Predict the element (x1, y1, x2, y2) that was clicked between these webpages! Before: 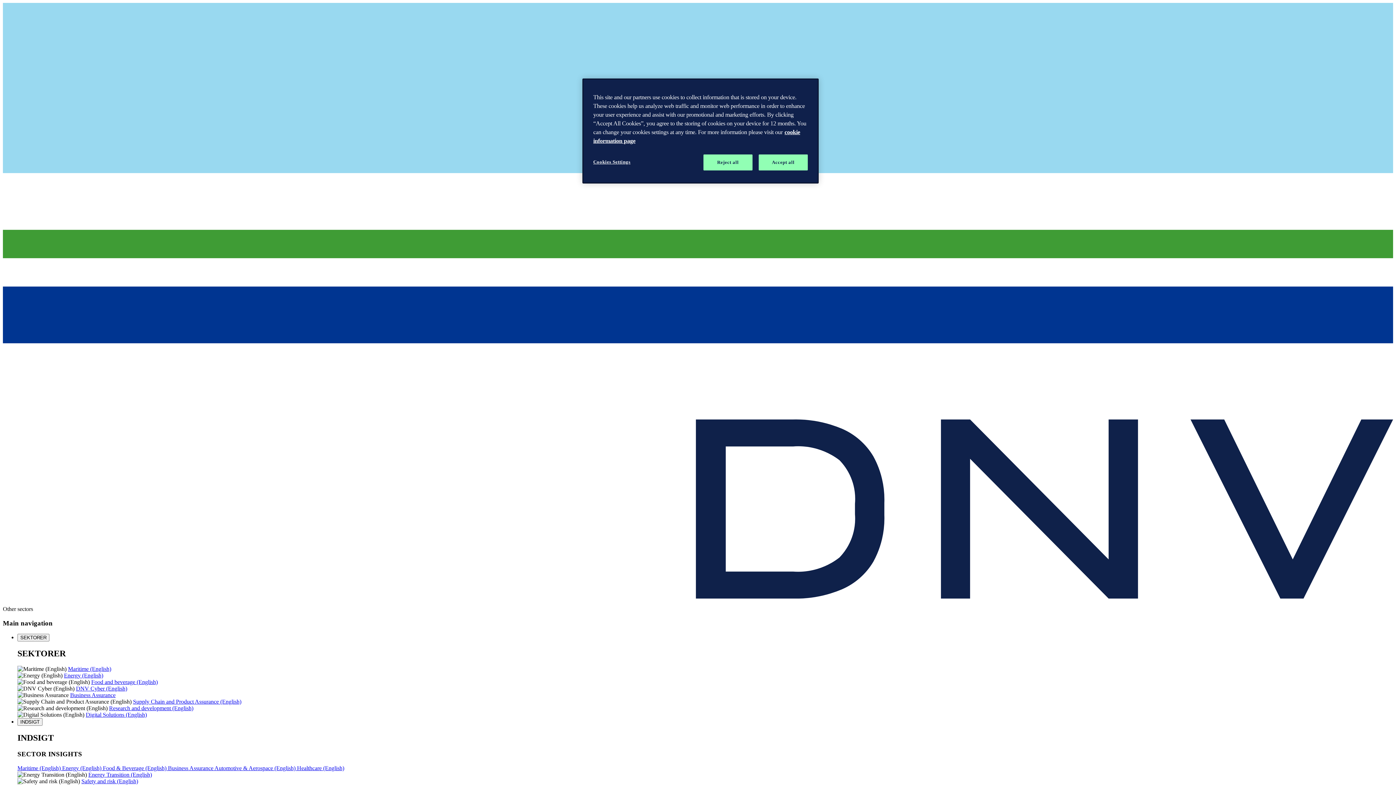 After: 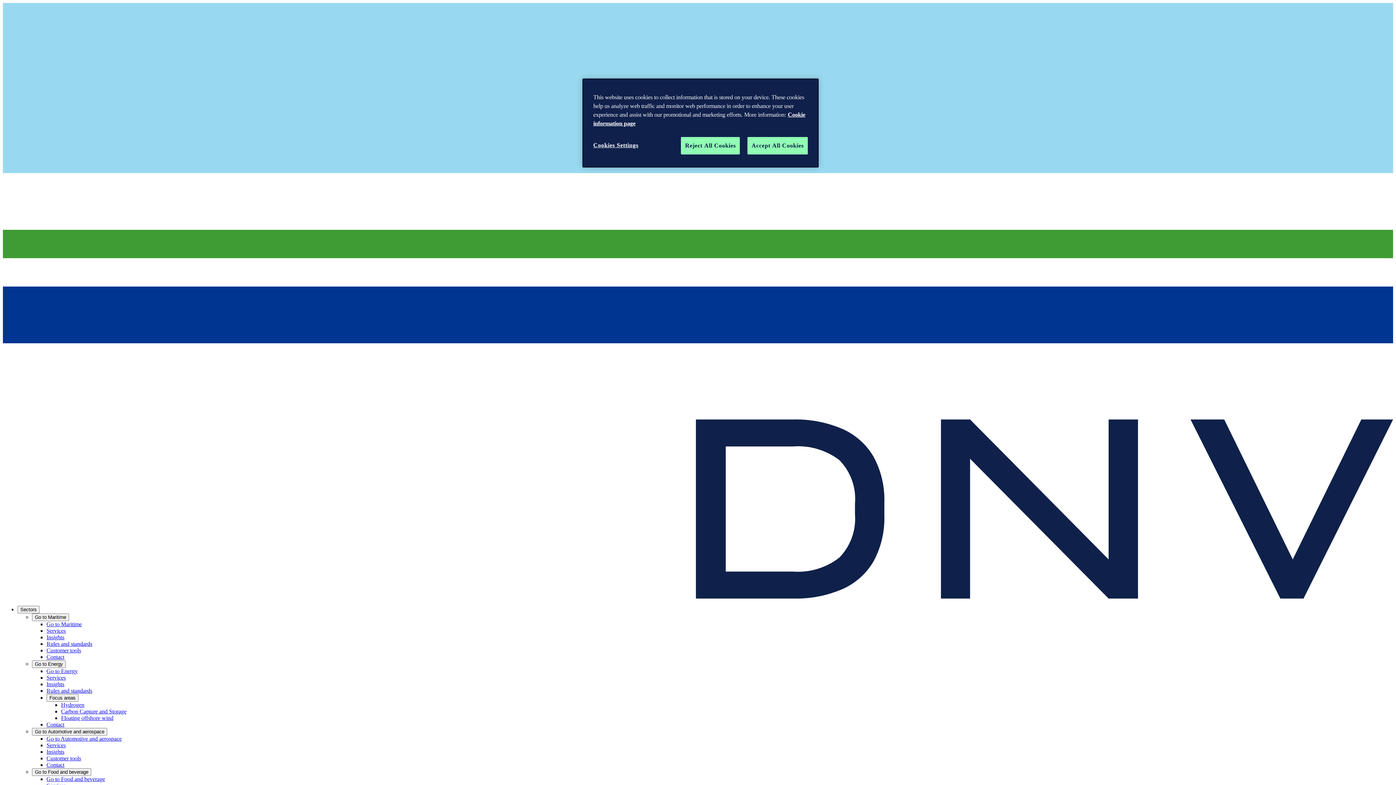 Action: bbox: (297, 765, 344, 771) label: Healthcare (English)